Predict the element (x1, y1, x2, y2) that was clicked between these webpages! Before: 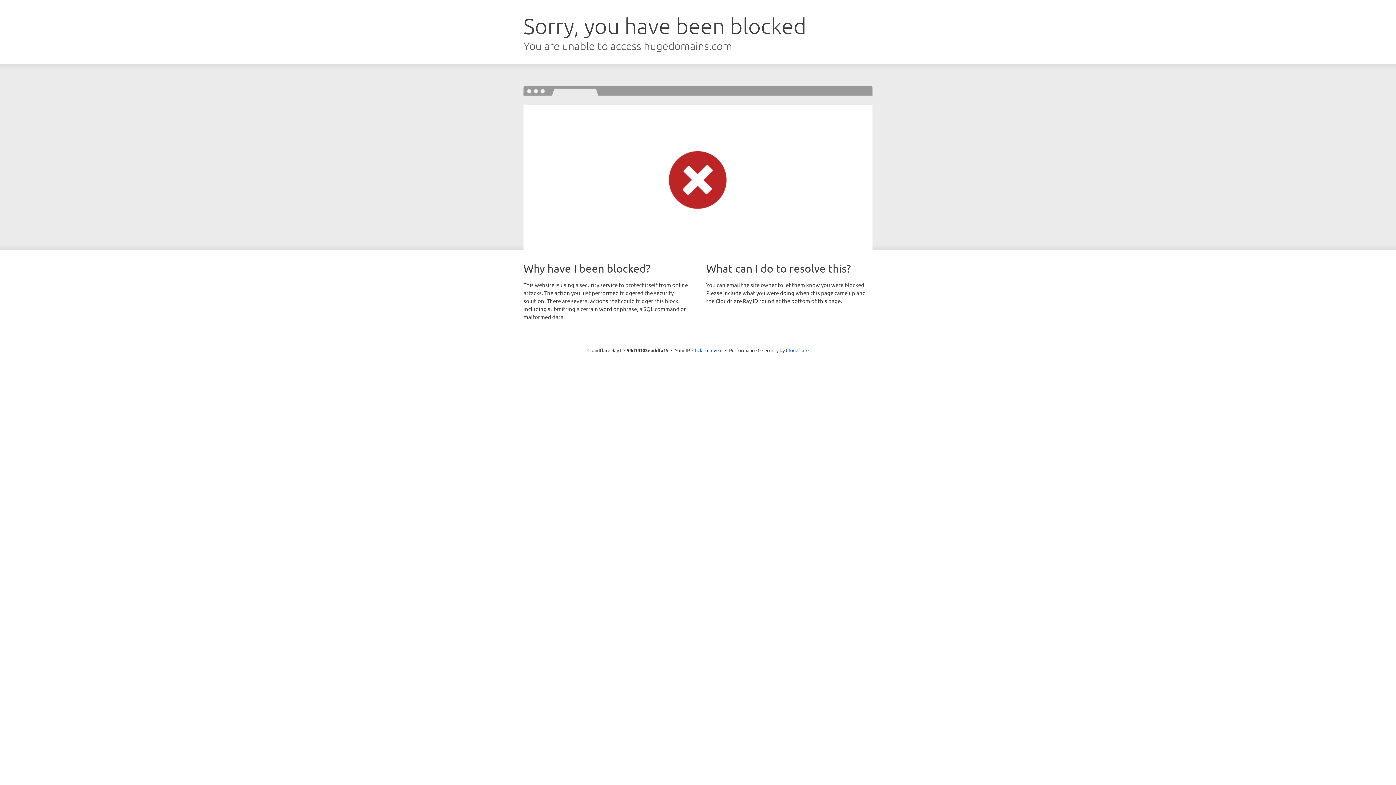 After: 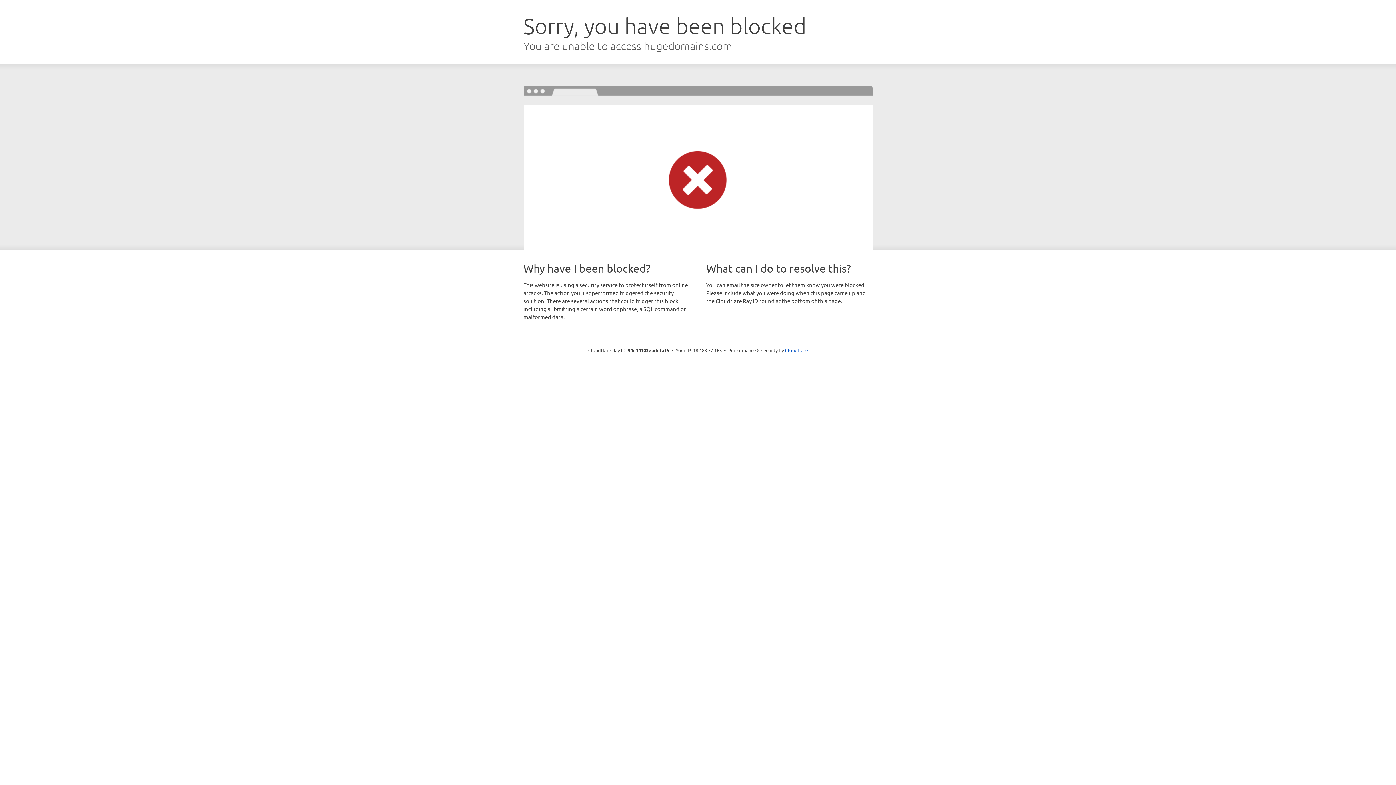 Action: bbox: (692, 346, 722, 353) label: Click to reveal